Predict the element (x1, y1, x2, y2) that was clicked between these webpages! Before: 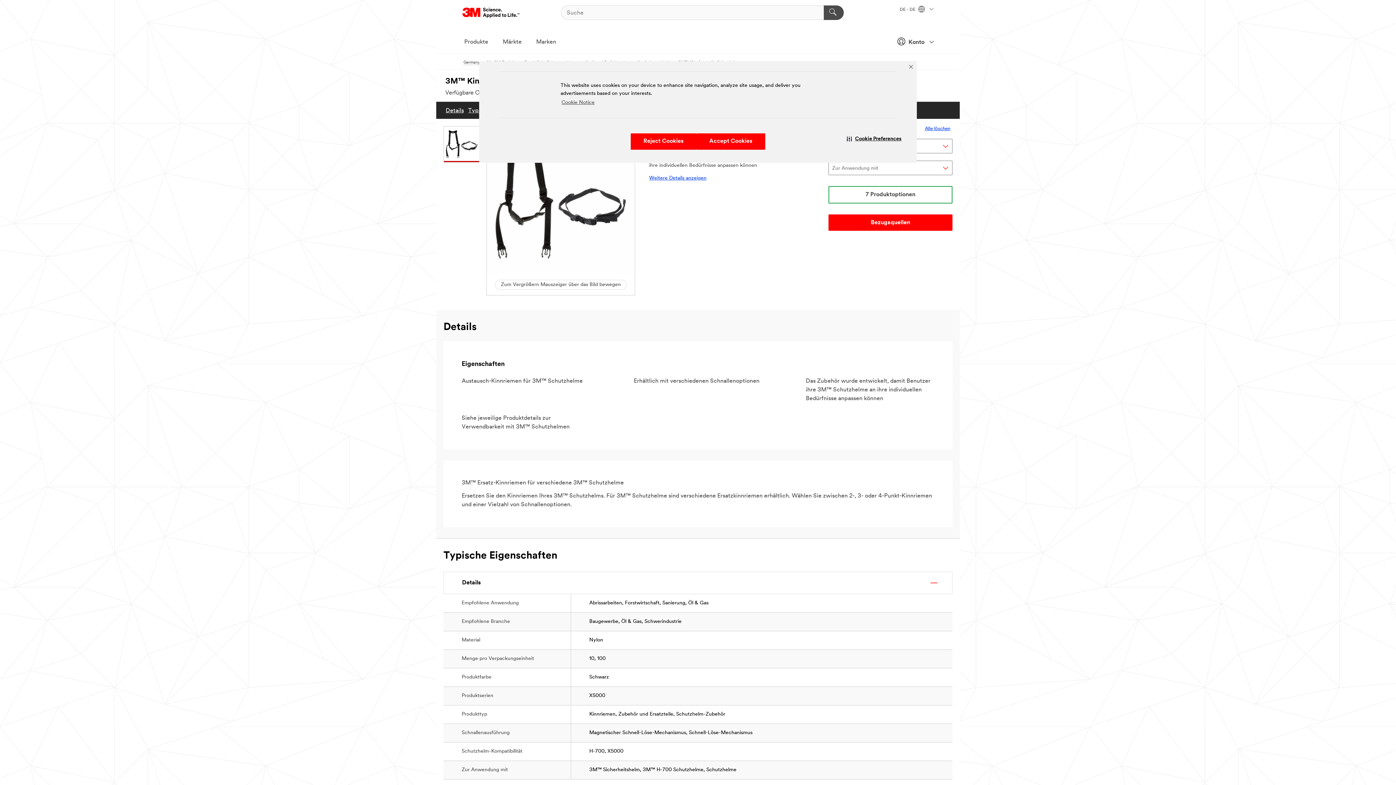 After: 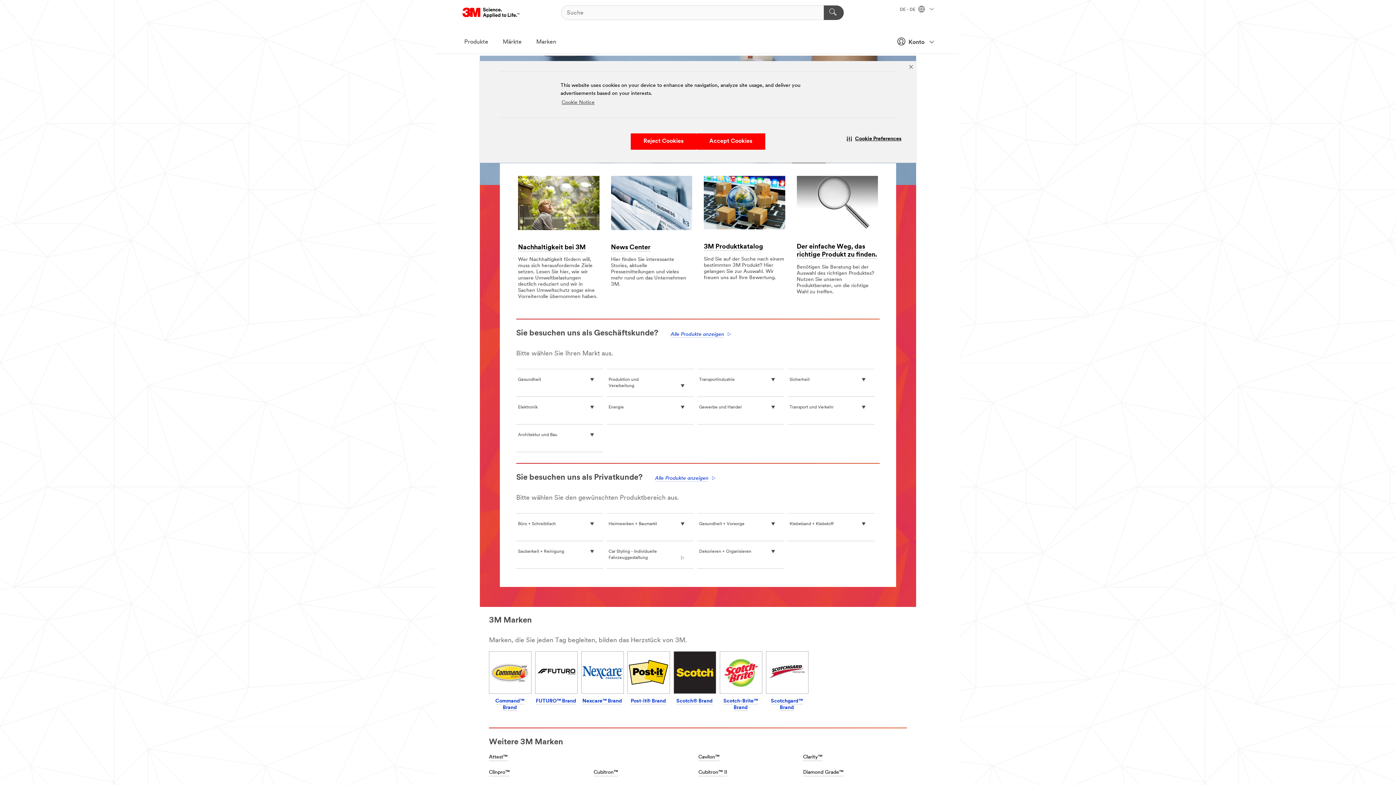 Action: bbox: (462, 5, 520, 20) label: 3M Logo - Opens in a new window